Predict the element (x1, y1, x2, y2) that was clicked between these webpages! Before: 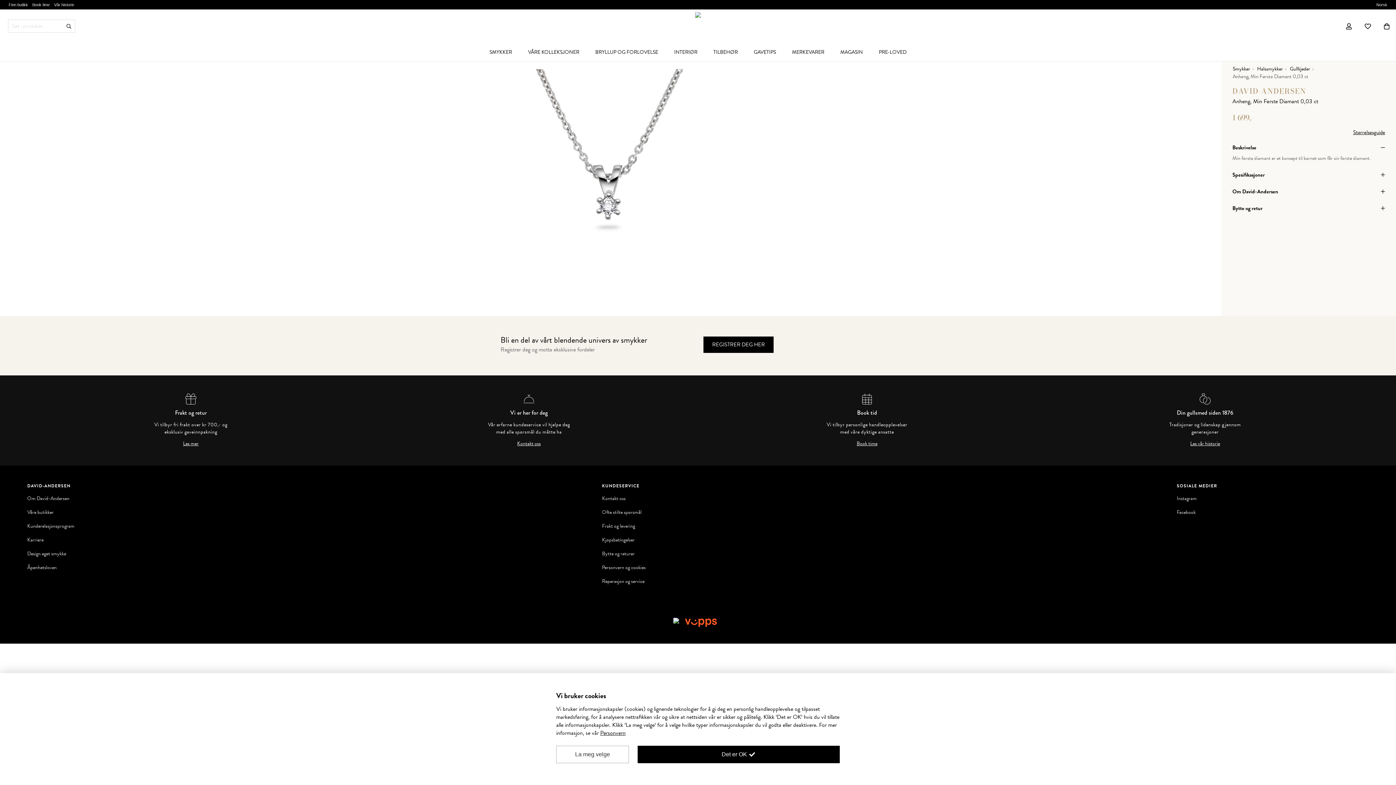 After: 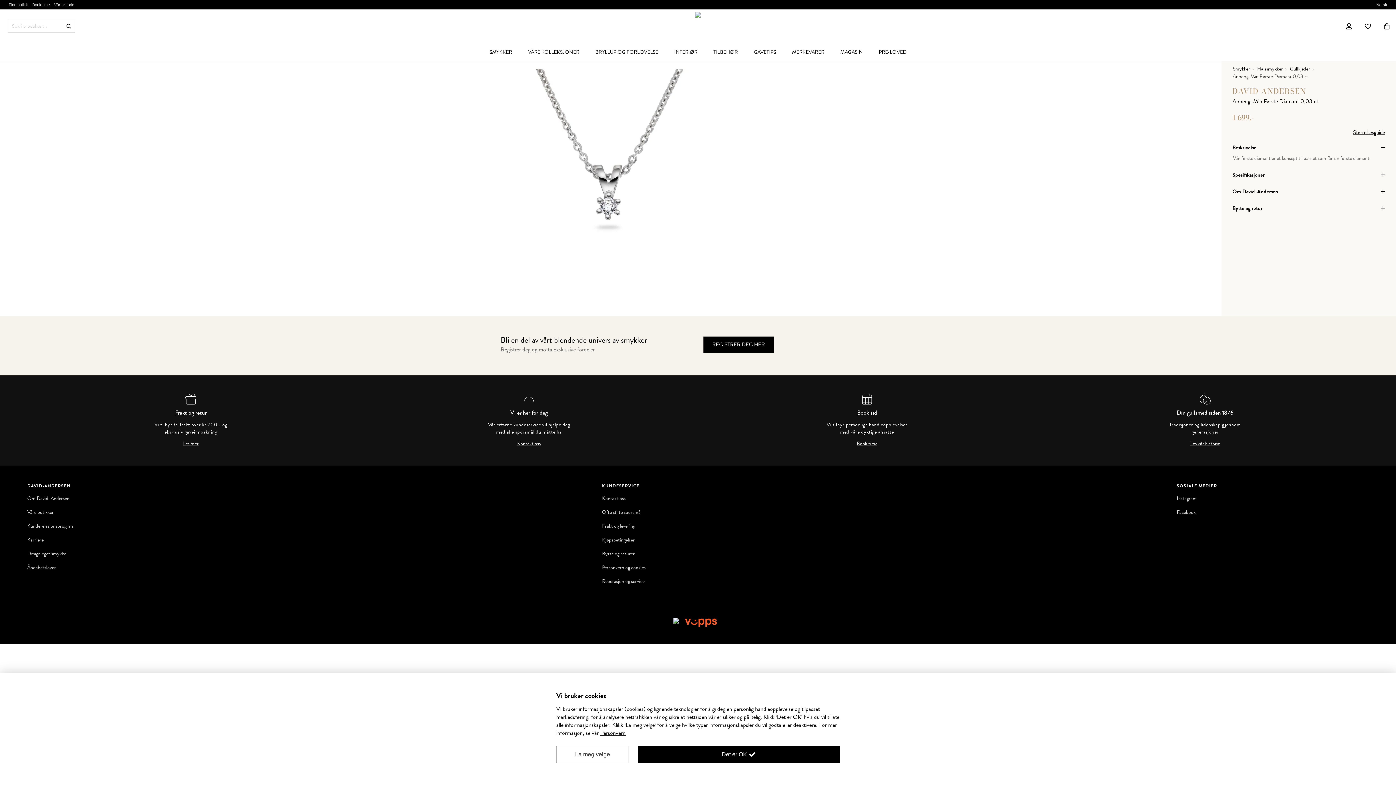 Action: bbox: (600, 729, 625, 737) label: Personvern